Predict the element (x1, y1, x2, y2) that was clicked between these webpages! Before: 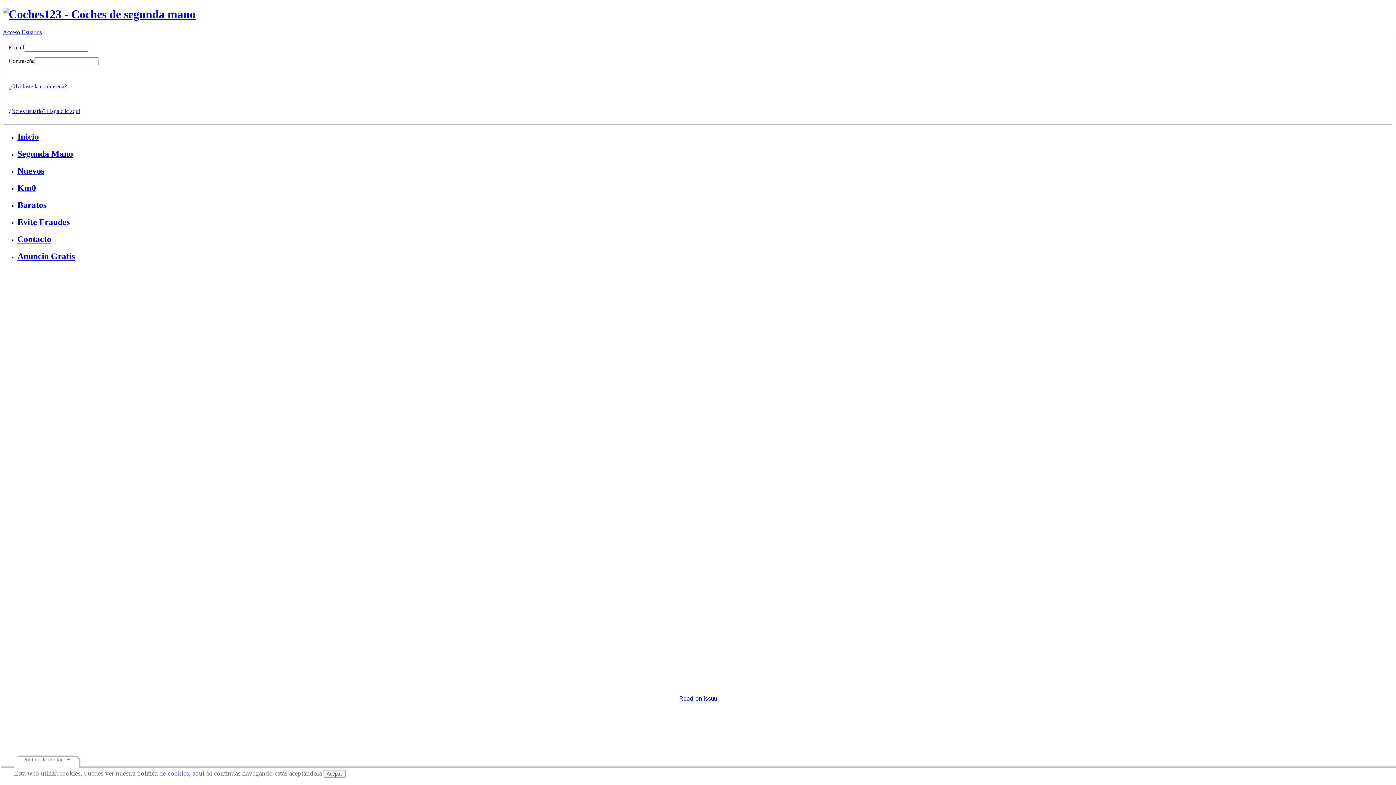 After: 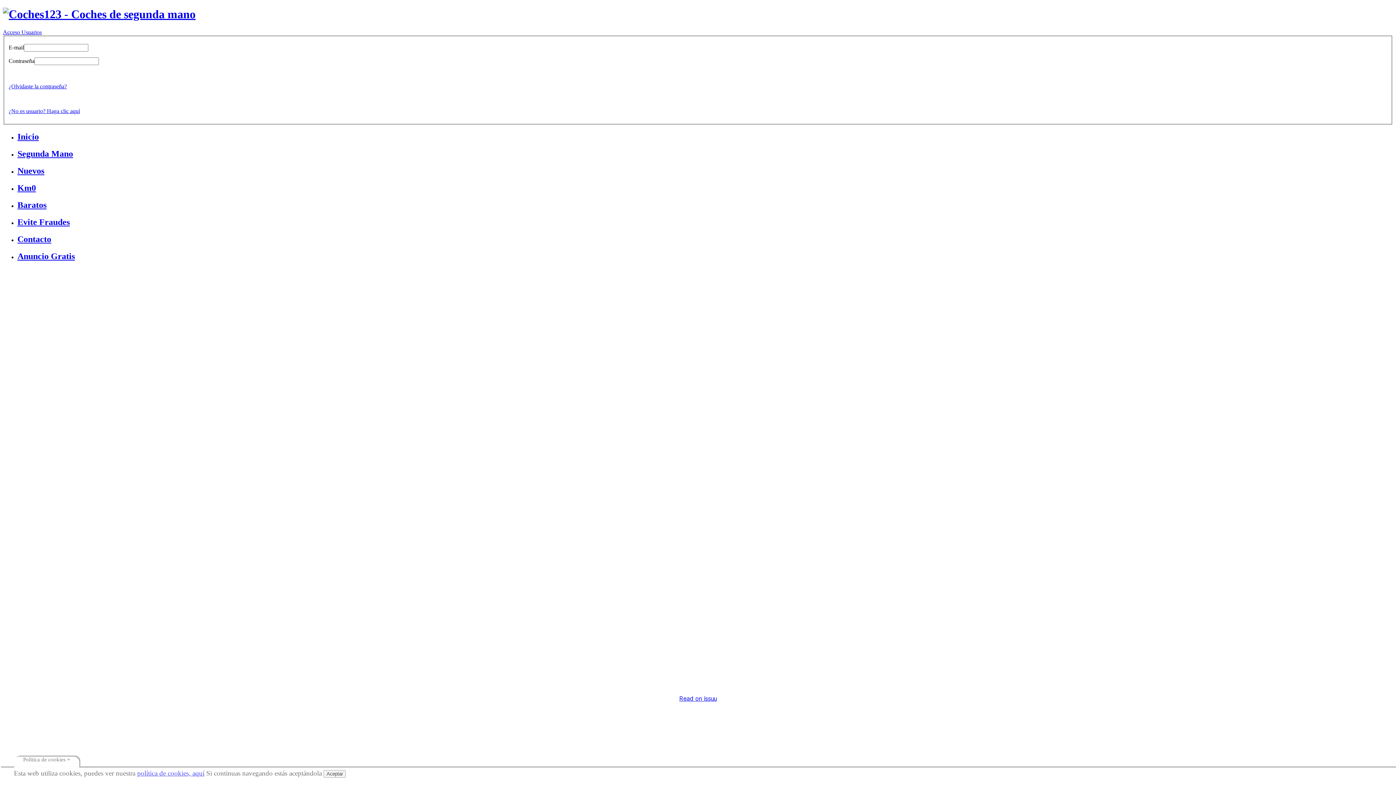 Action: bbox: (17, 200, 46, 209) label: Baratos